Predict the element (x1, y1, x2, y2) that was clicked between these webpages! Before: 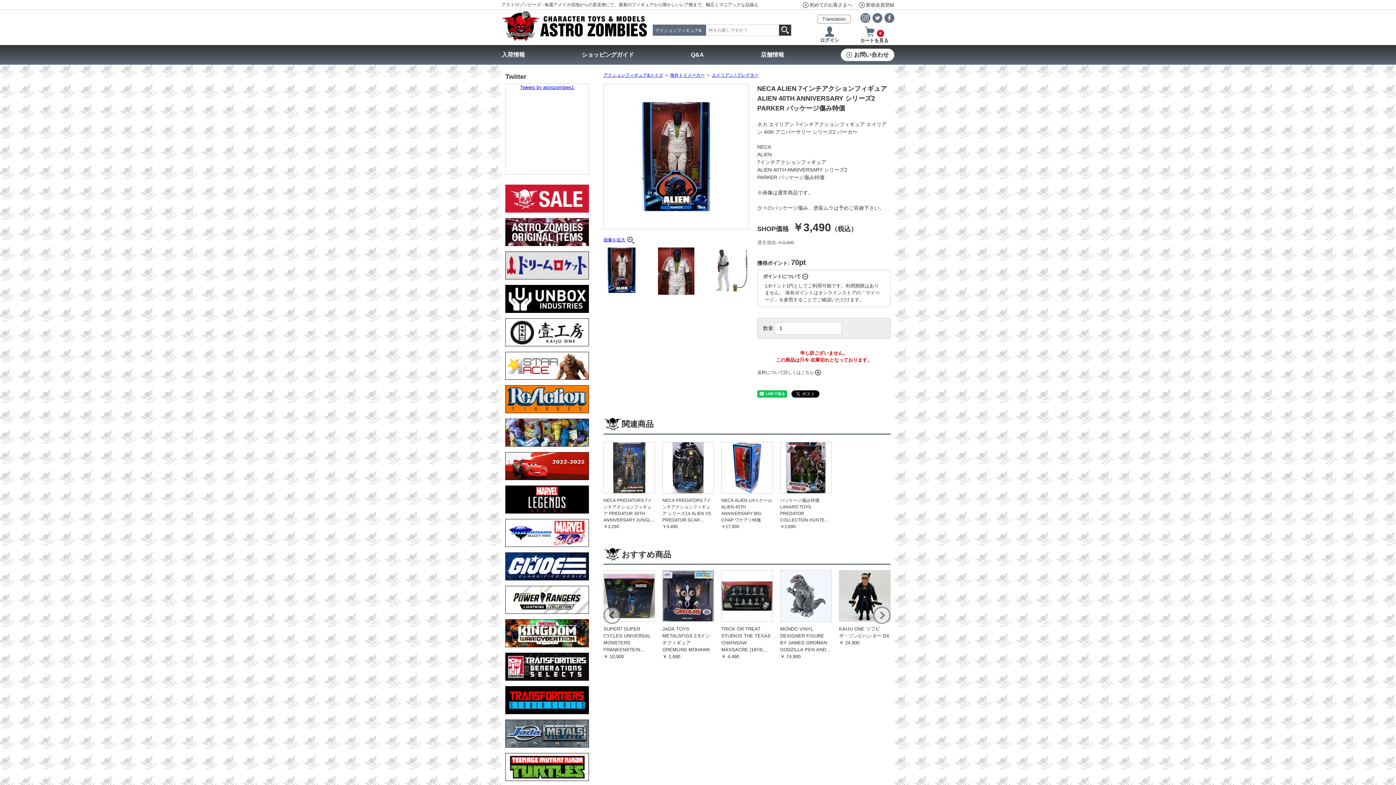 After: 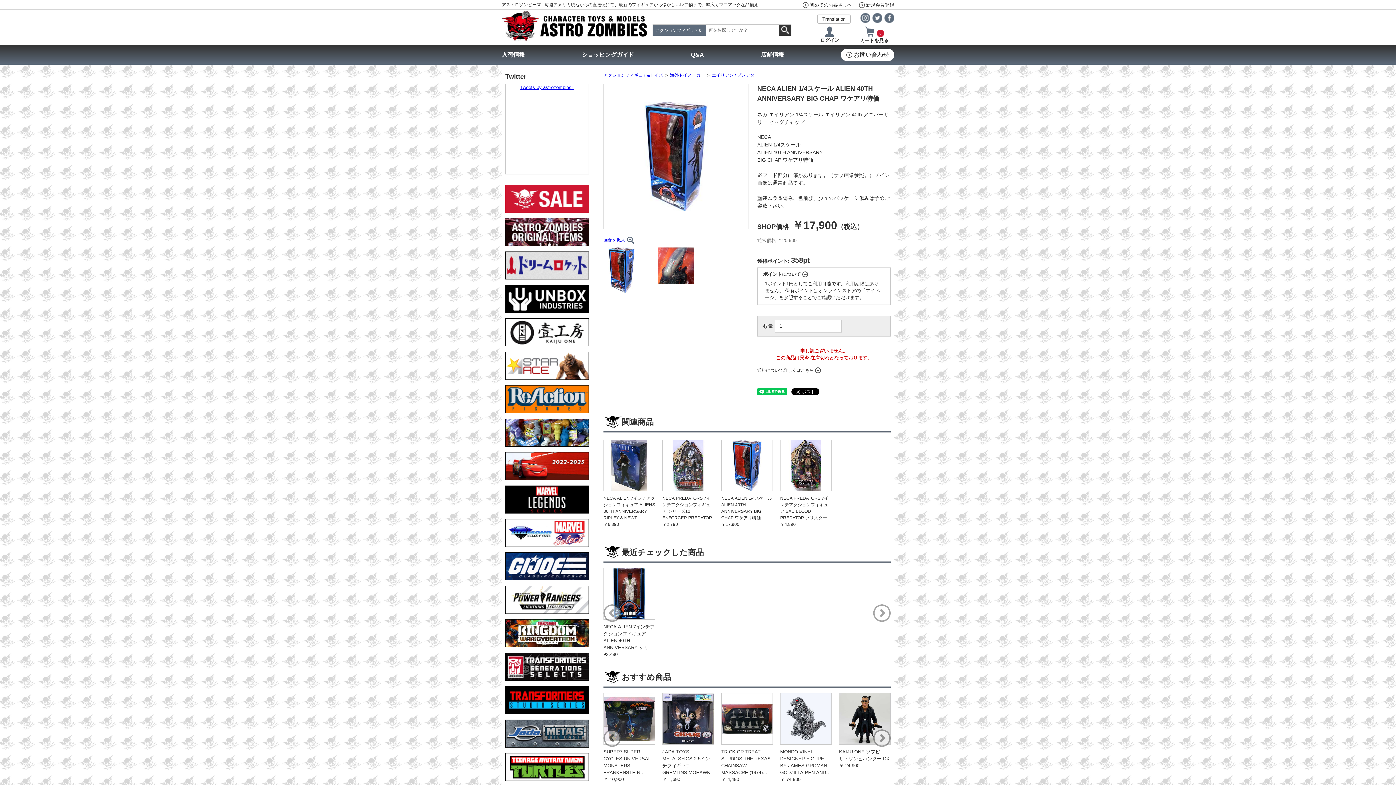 Action: label: NECA ALIEN 1/4スケール ALIEN 40TH ANNIVERSARY BIG CHAP ワケアリ特価 bbox: (721, 497, 773, 523)